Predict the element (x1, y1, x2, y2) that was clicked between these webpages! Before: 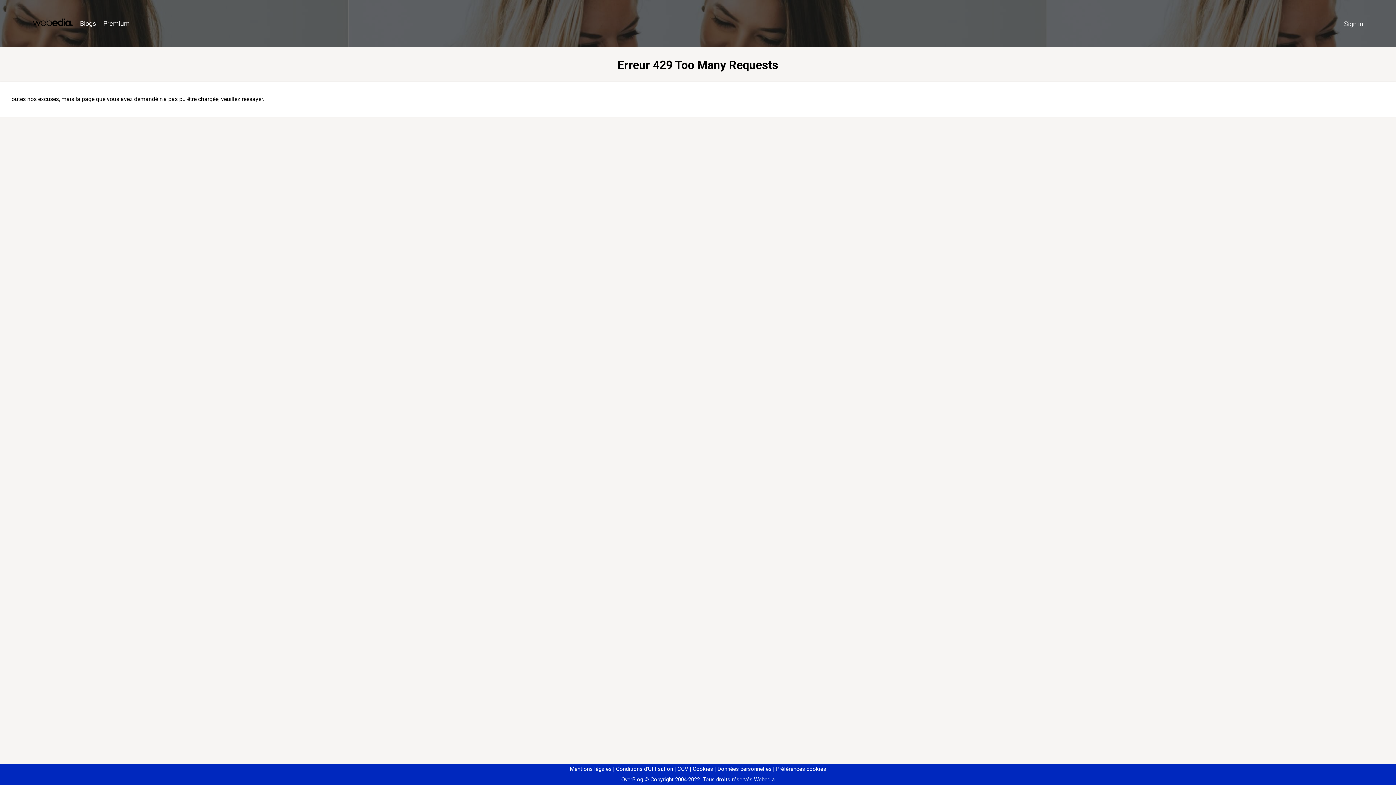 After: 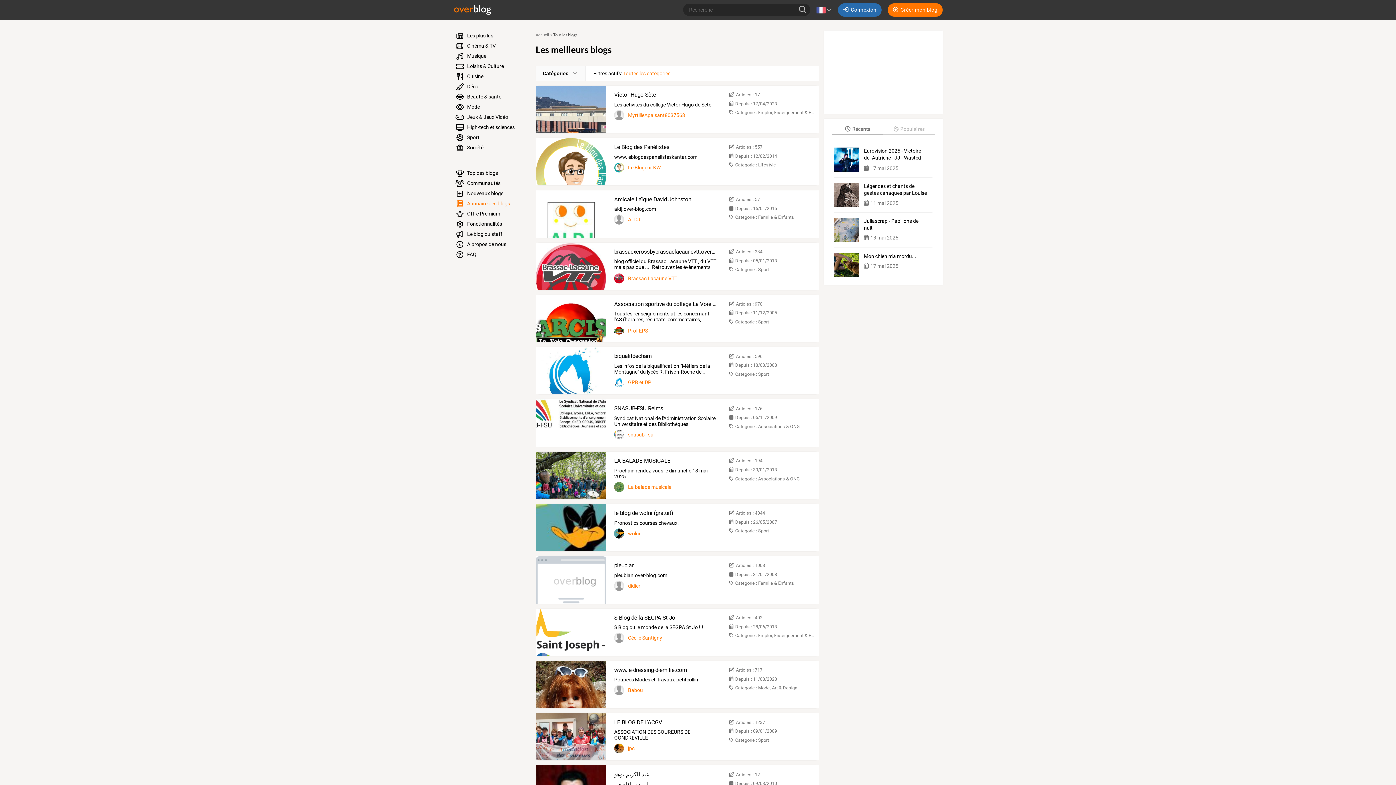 Action: bbox: (76, 16, 99, 31) label: Blogs